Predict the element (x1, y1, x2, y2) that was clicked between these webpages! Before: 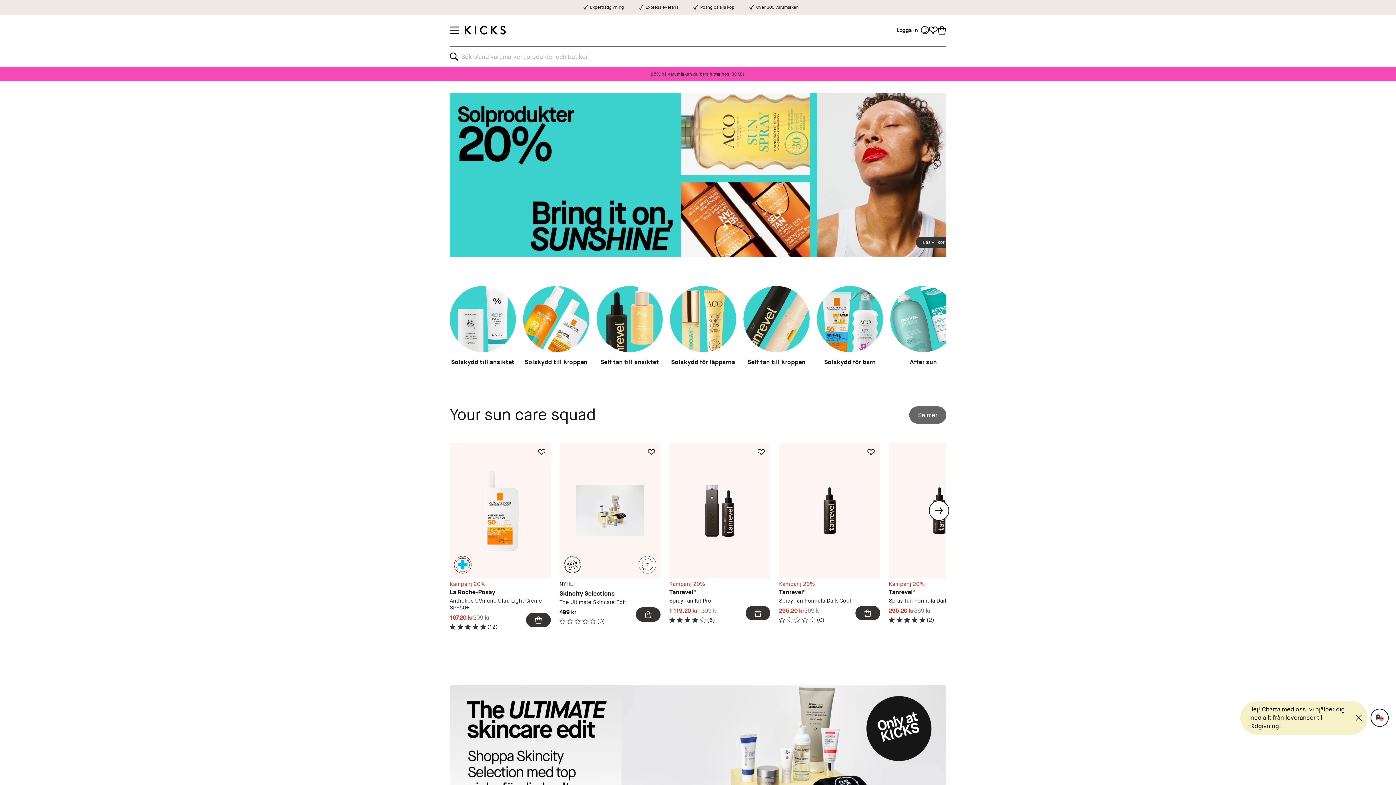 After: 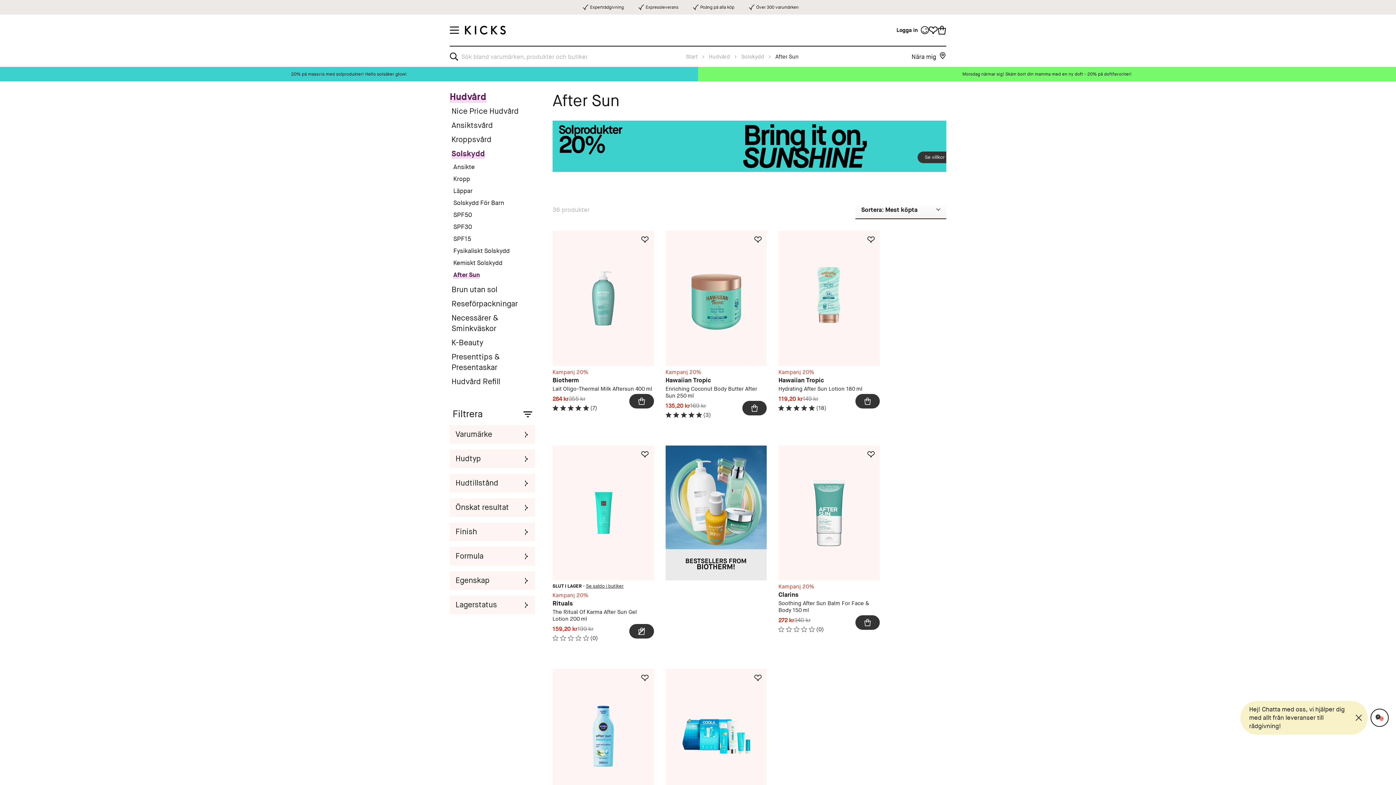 Action: bbox: (890, 286, 956, 366) label: After sun